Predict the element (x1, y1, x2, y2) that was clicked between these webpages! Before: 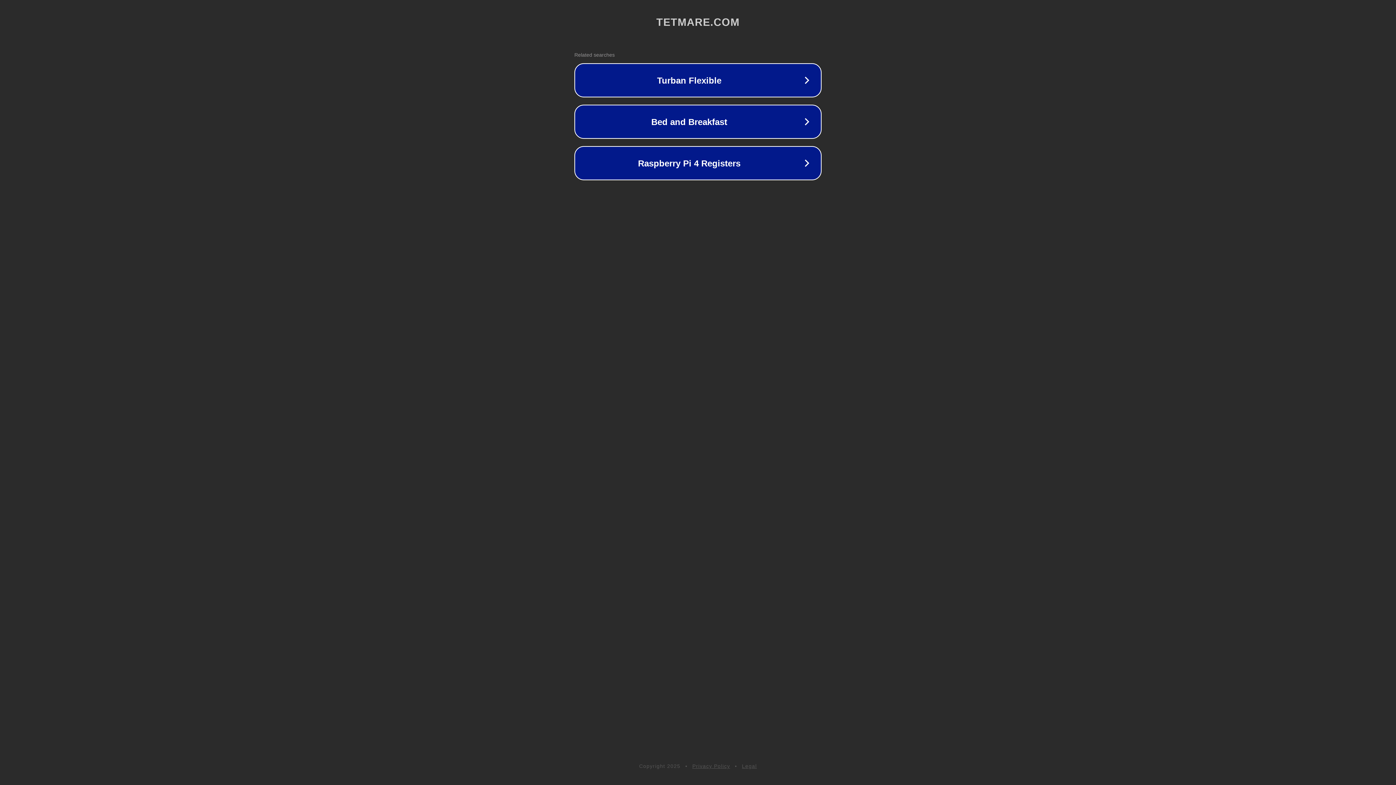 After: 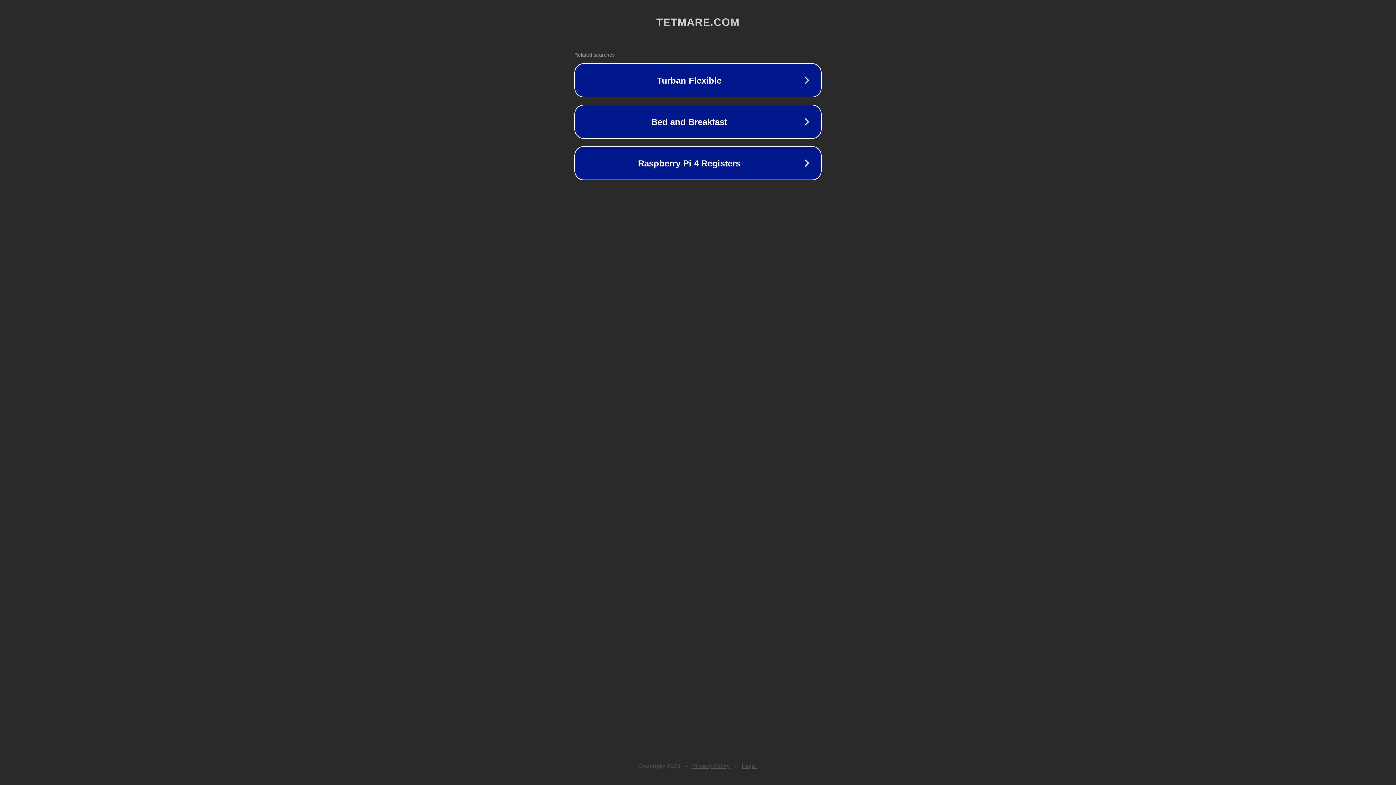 Action: bbox: (692, 763, 730, 769) label: Privacy Policy